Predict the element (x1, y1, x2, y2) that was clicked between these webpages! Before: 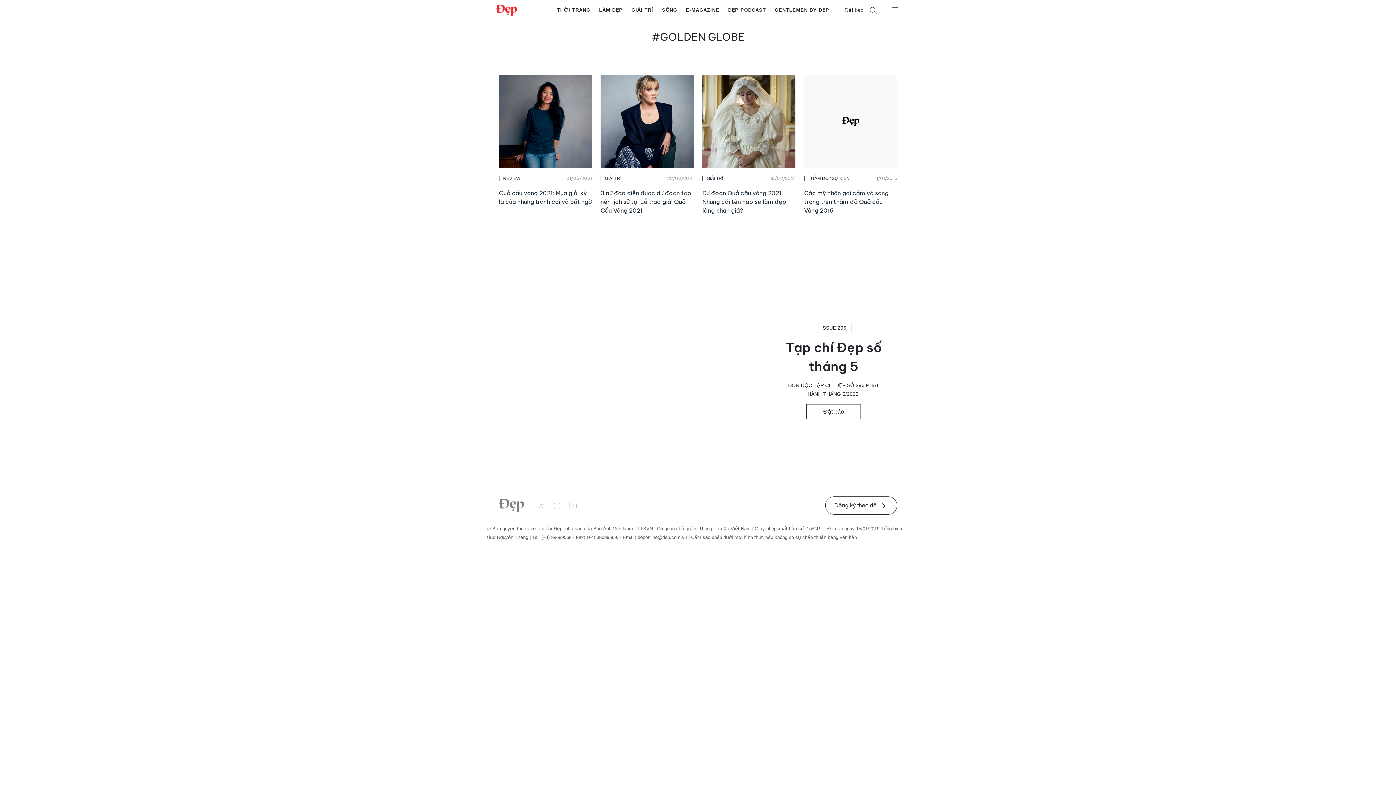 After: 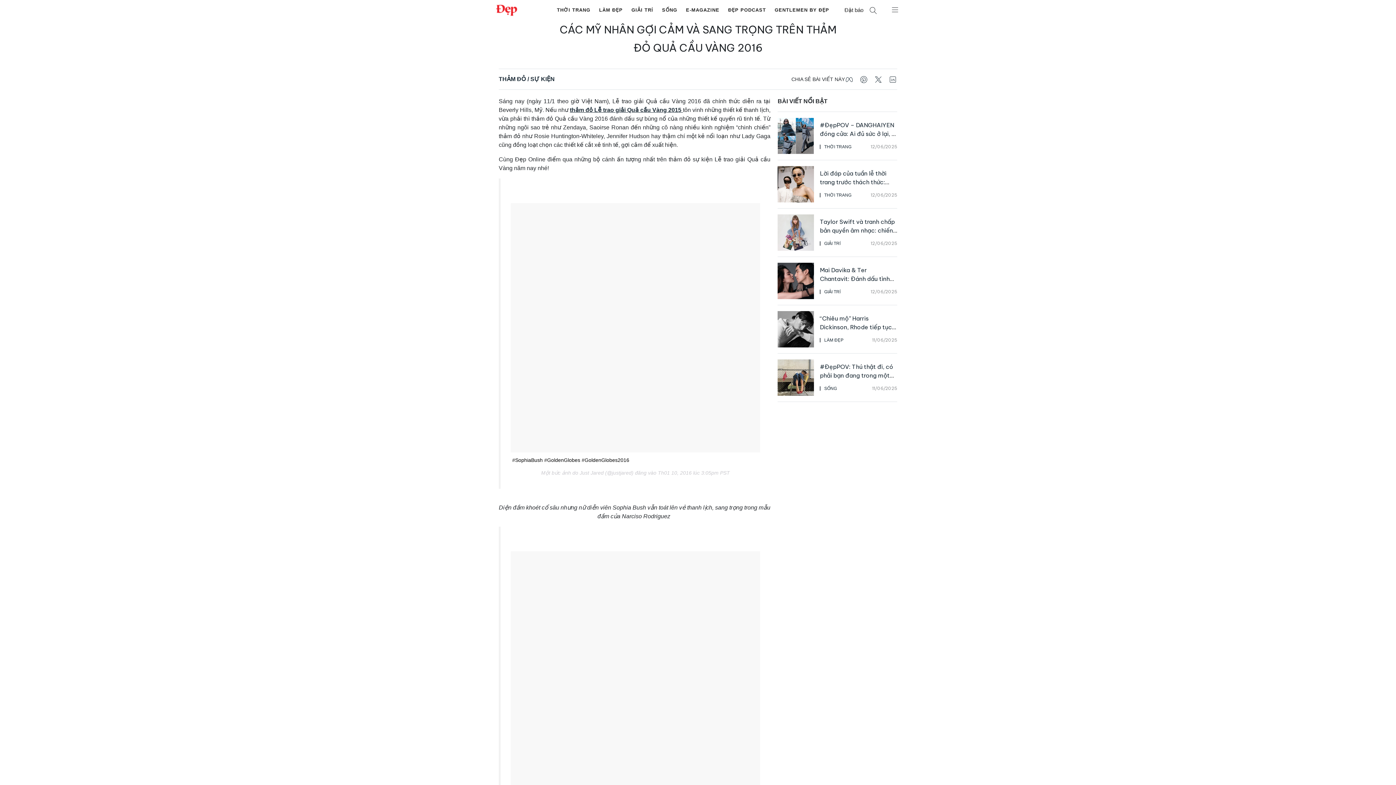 Action: bbox: (804, 75, 897, 168)